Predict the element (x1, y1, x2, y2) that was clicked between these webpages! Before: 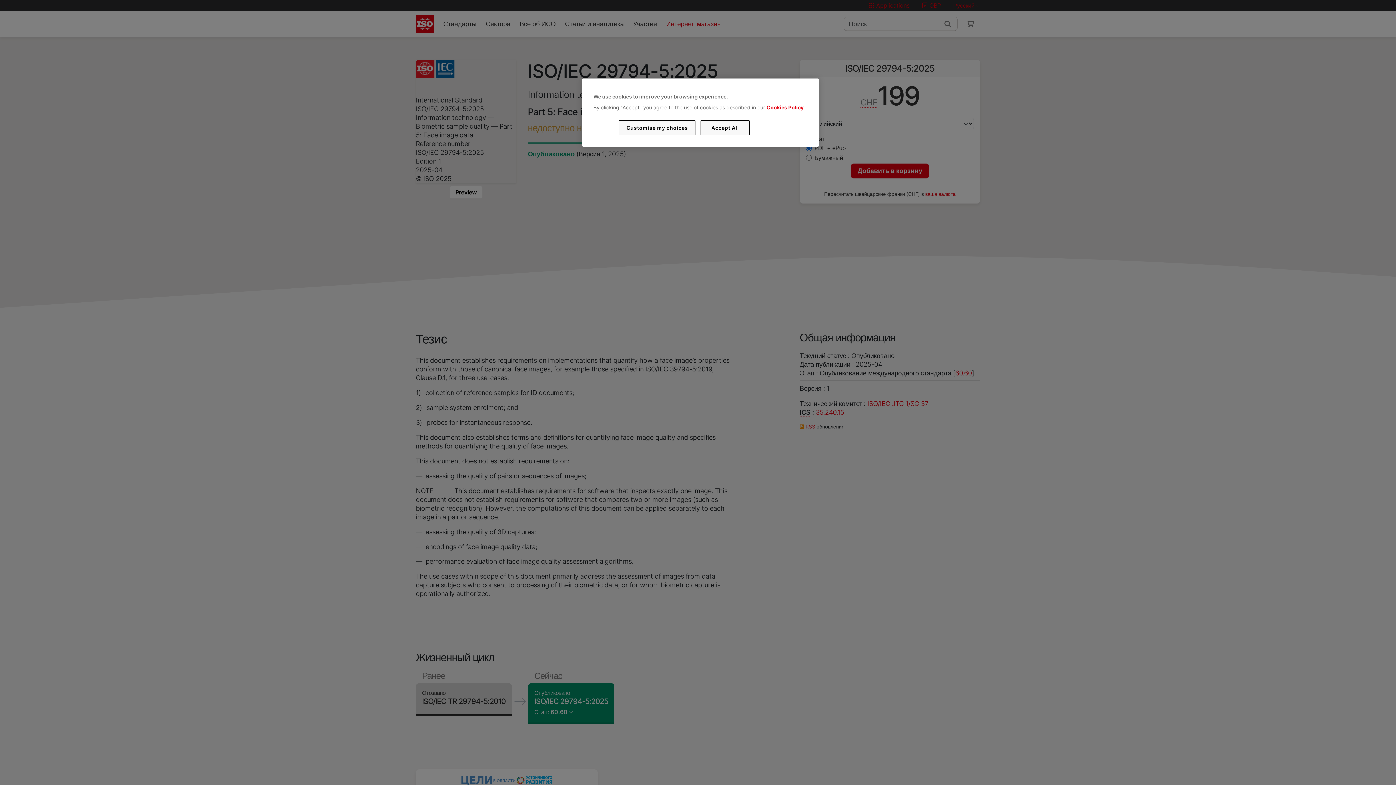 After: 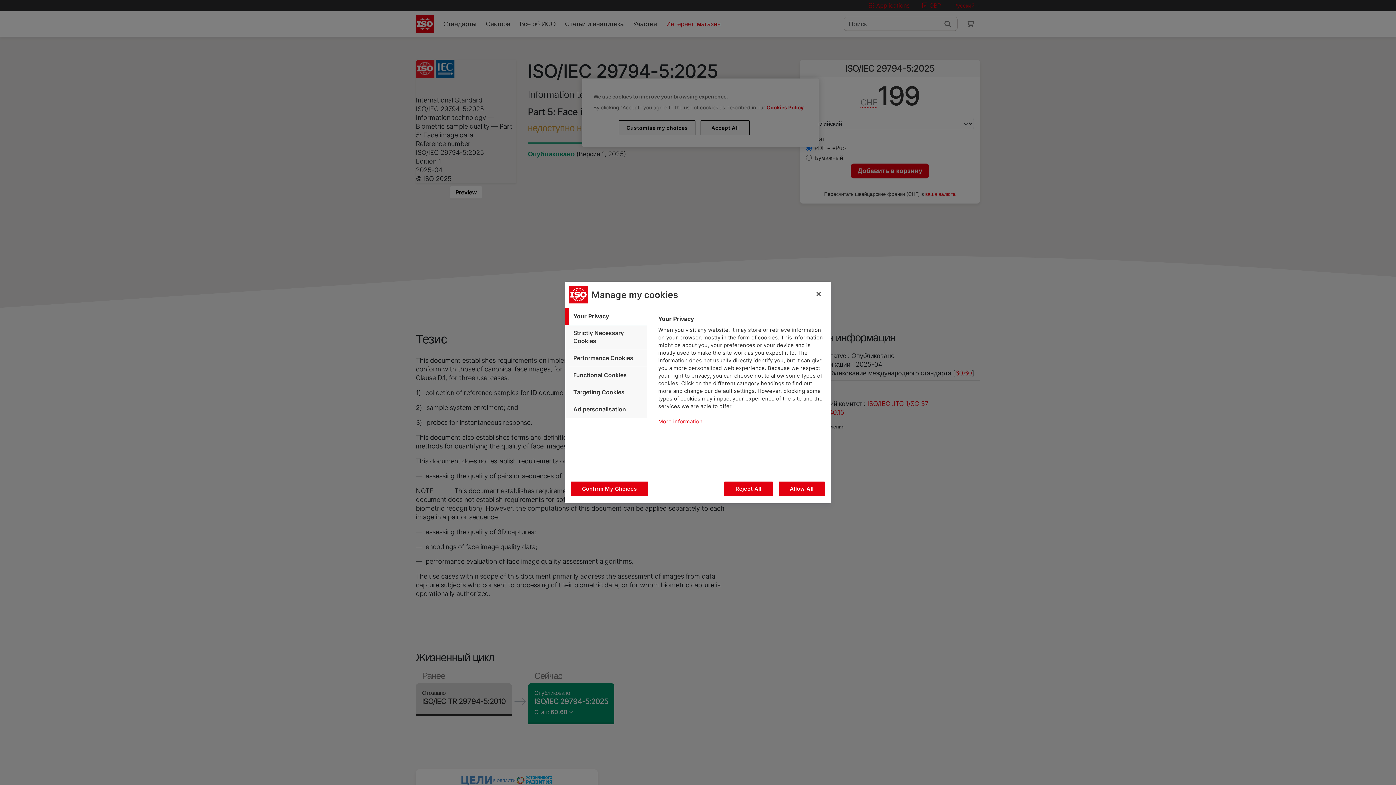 Action: label: Customise my choices bbox: (619, 120, 695, 135)